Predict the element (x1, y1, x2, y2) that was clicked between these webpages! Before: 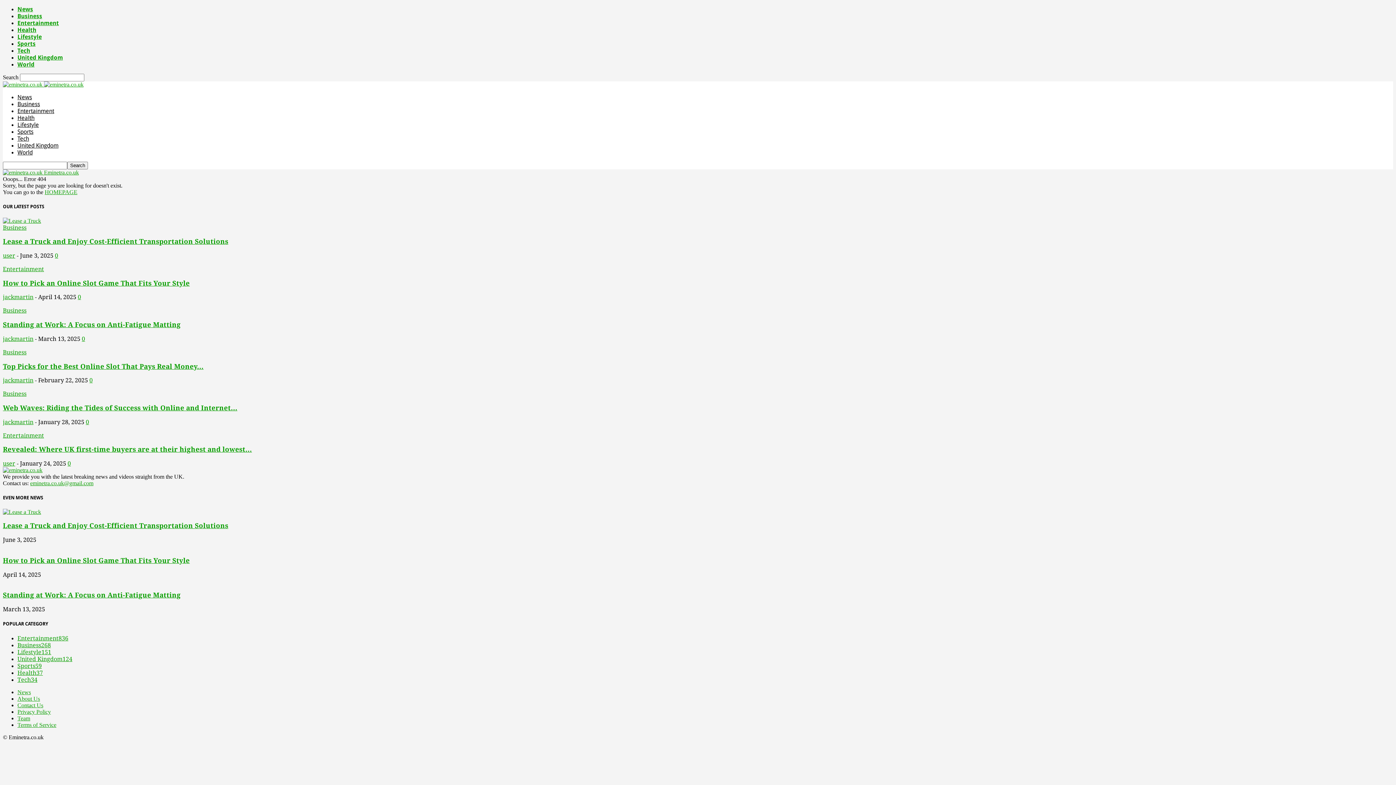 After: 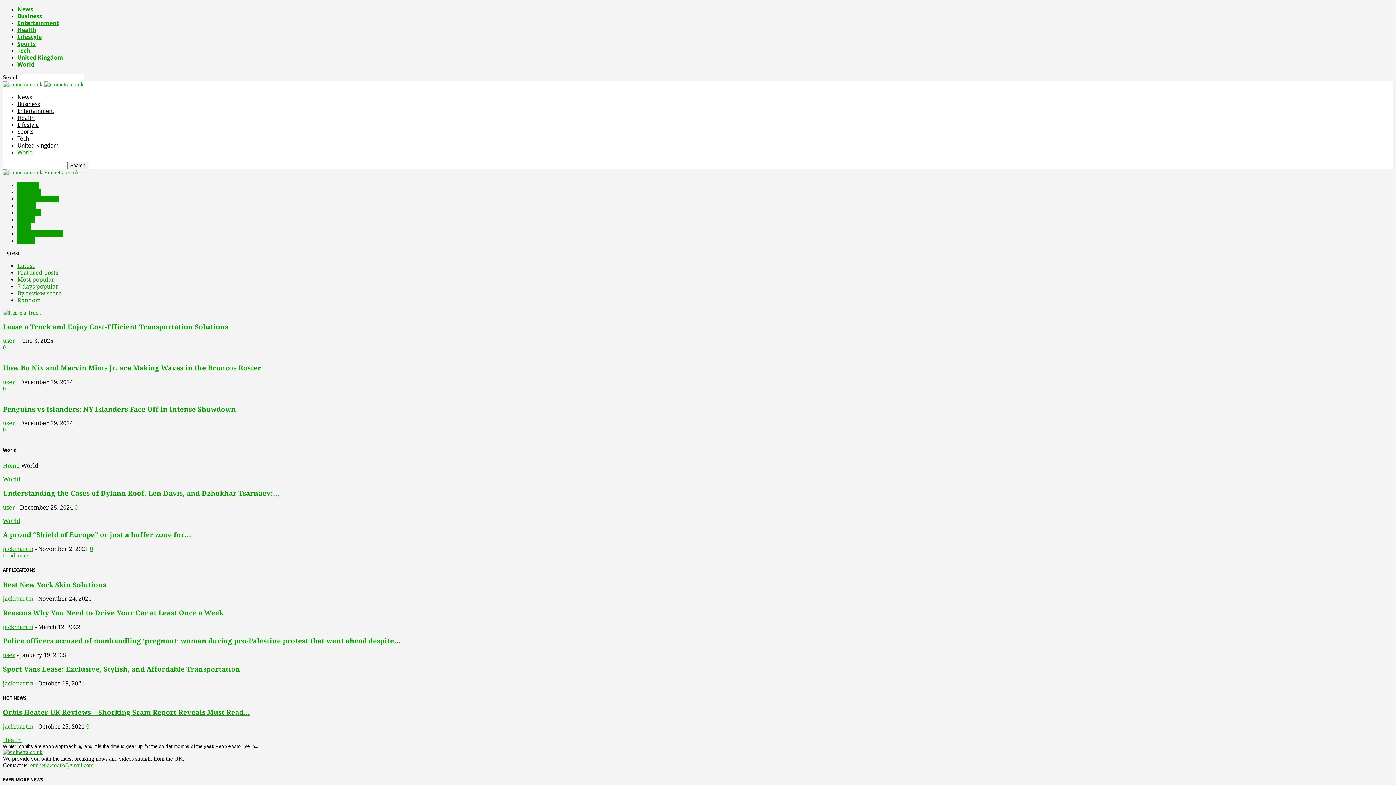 Action: bbox: (17, 61, 34, 68) label: World